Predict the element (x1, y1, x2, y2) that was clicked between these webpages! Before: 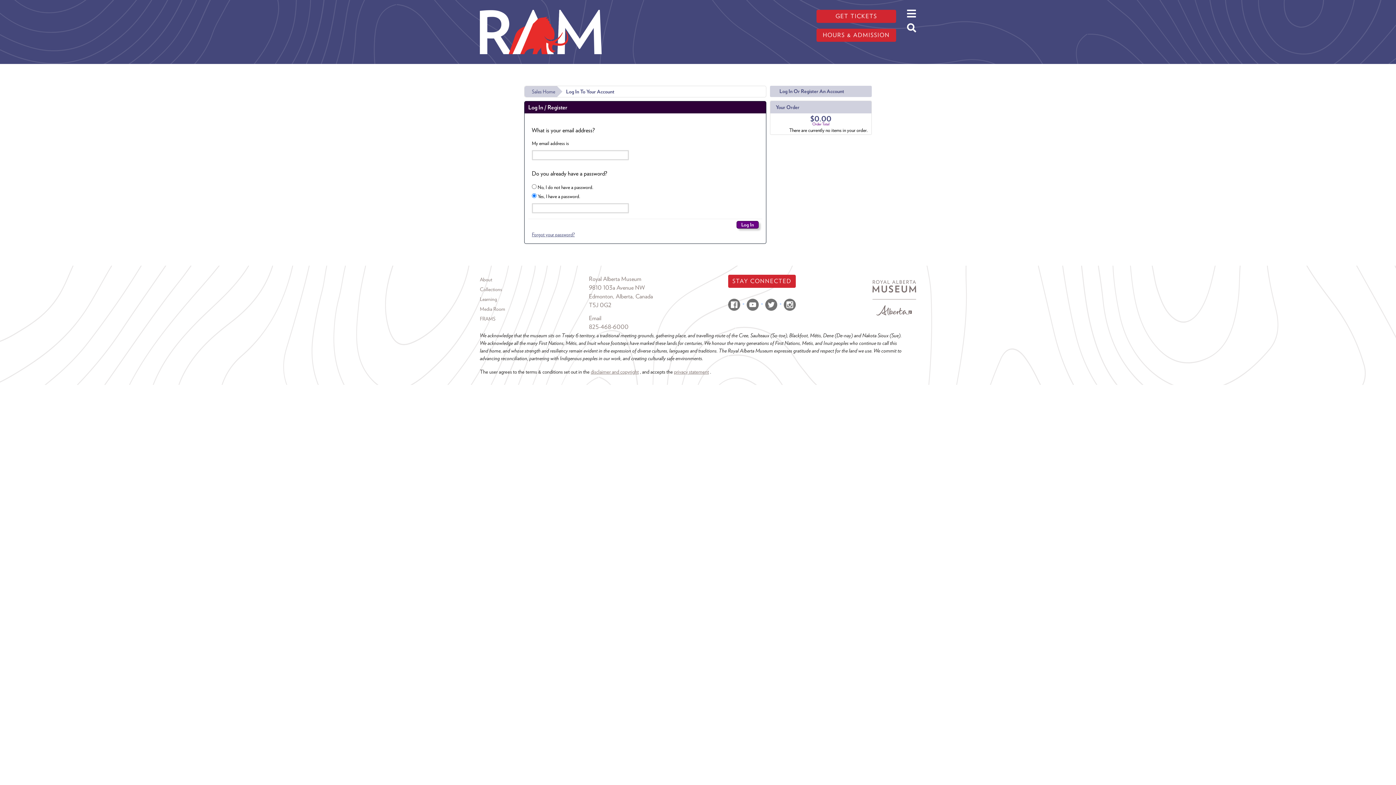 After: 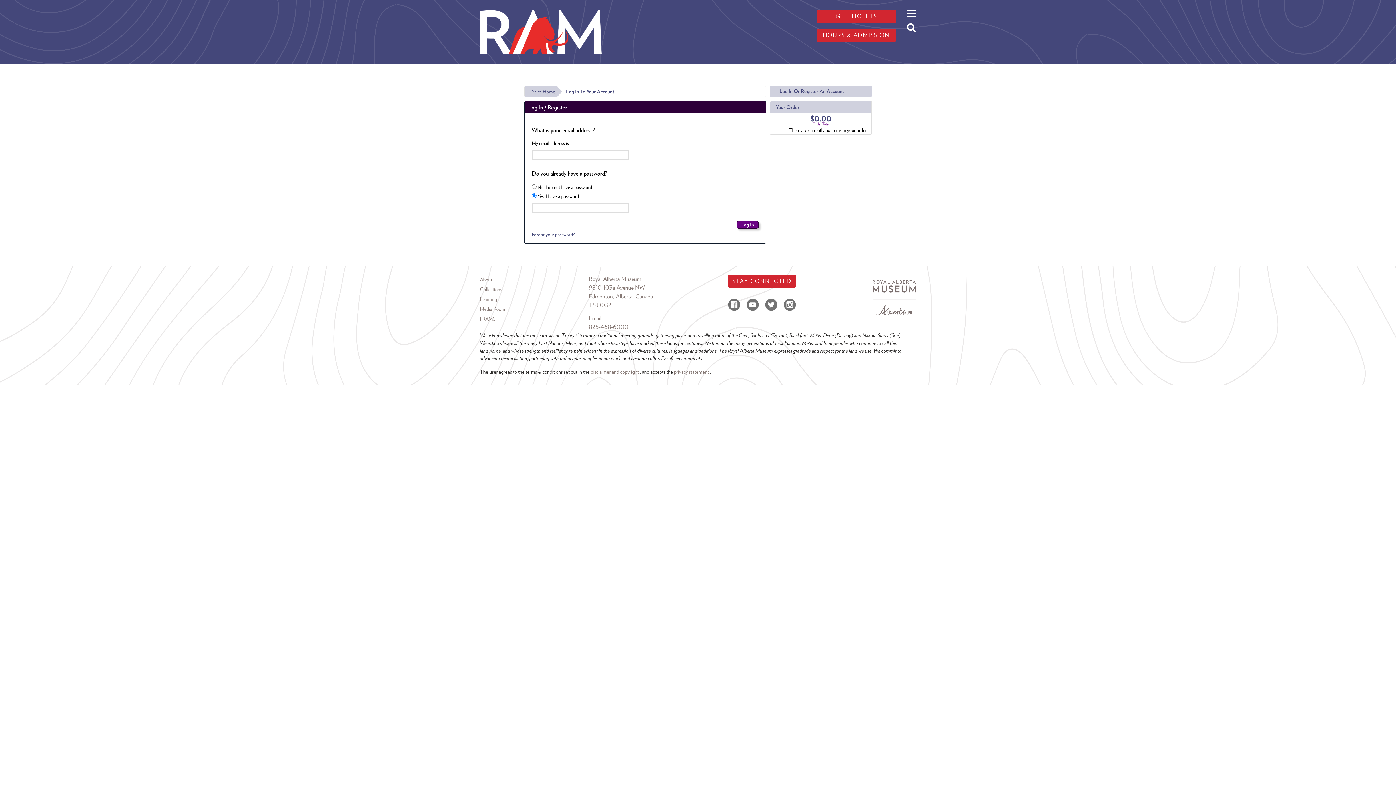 Action: bbox: (770, 85, 872, 97) label: Log In Or Register An Account